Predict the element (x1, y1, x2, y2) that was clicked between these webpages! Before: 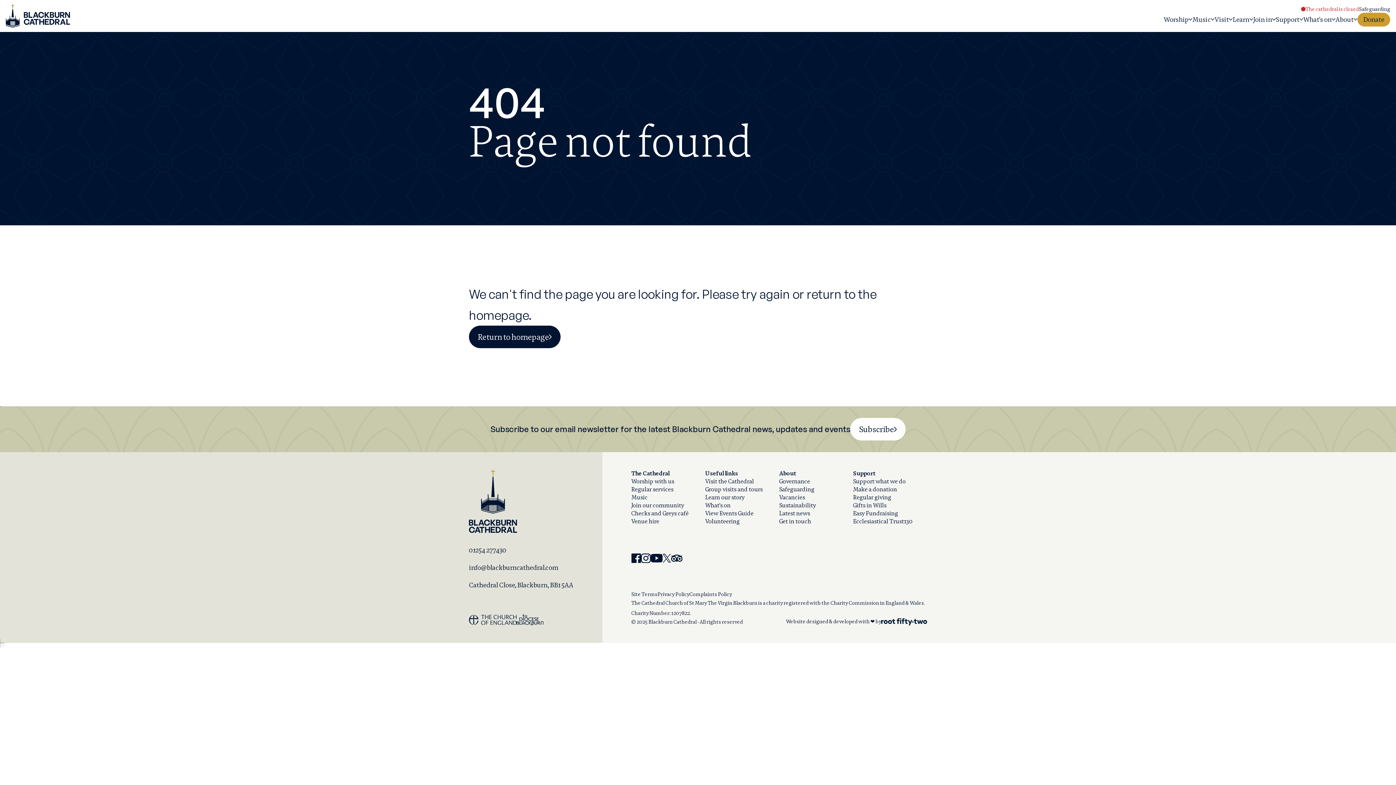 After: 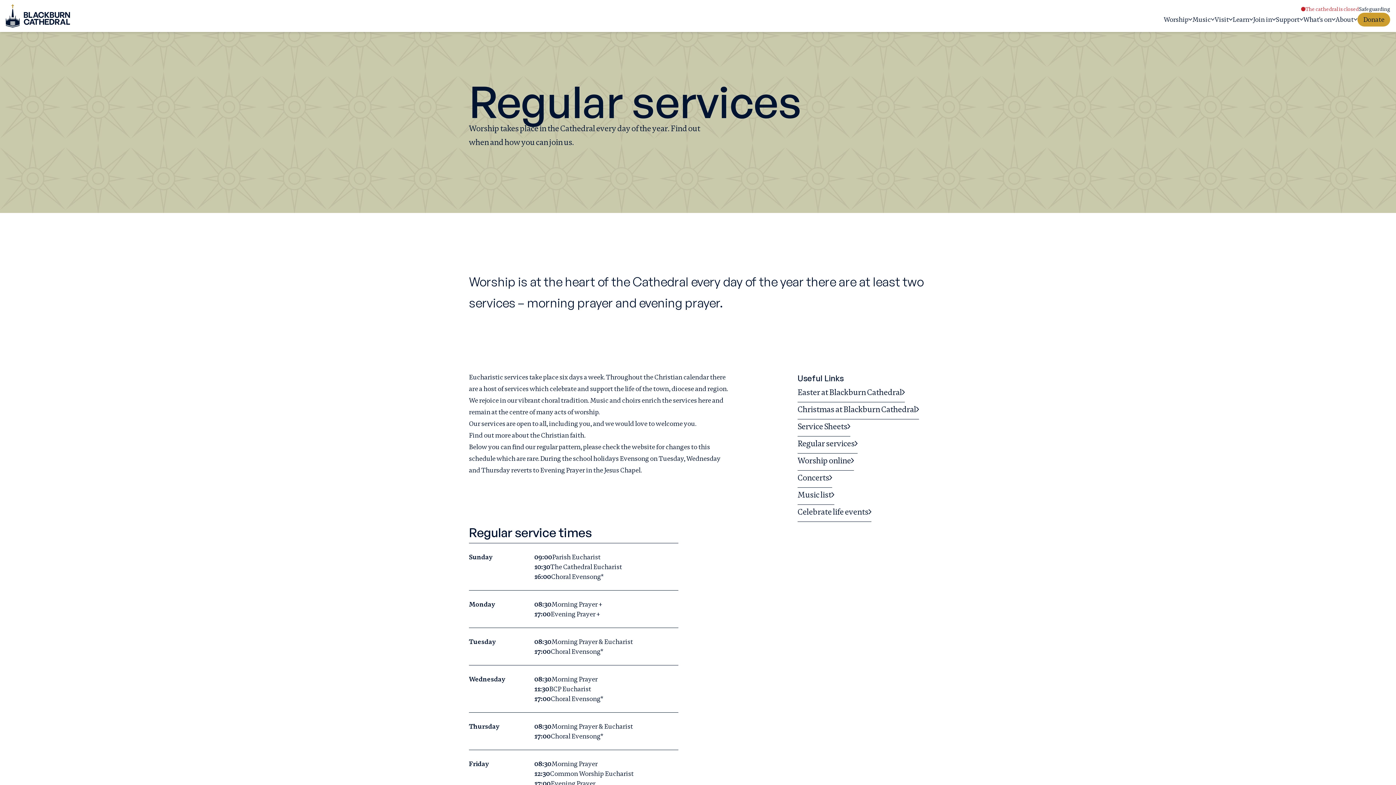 Action: label: Regular services bbox: (631, 485, 673, 493)